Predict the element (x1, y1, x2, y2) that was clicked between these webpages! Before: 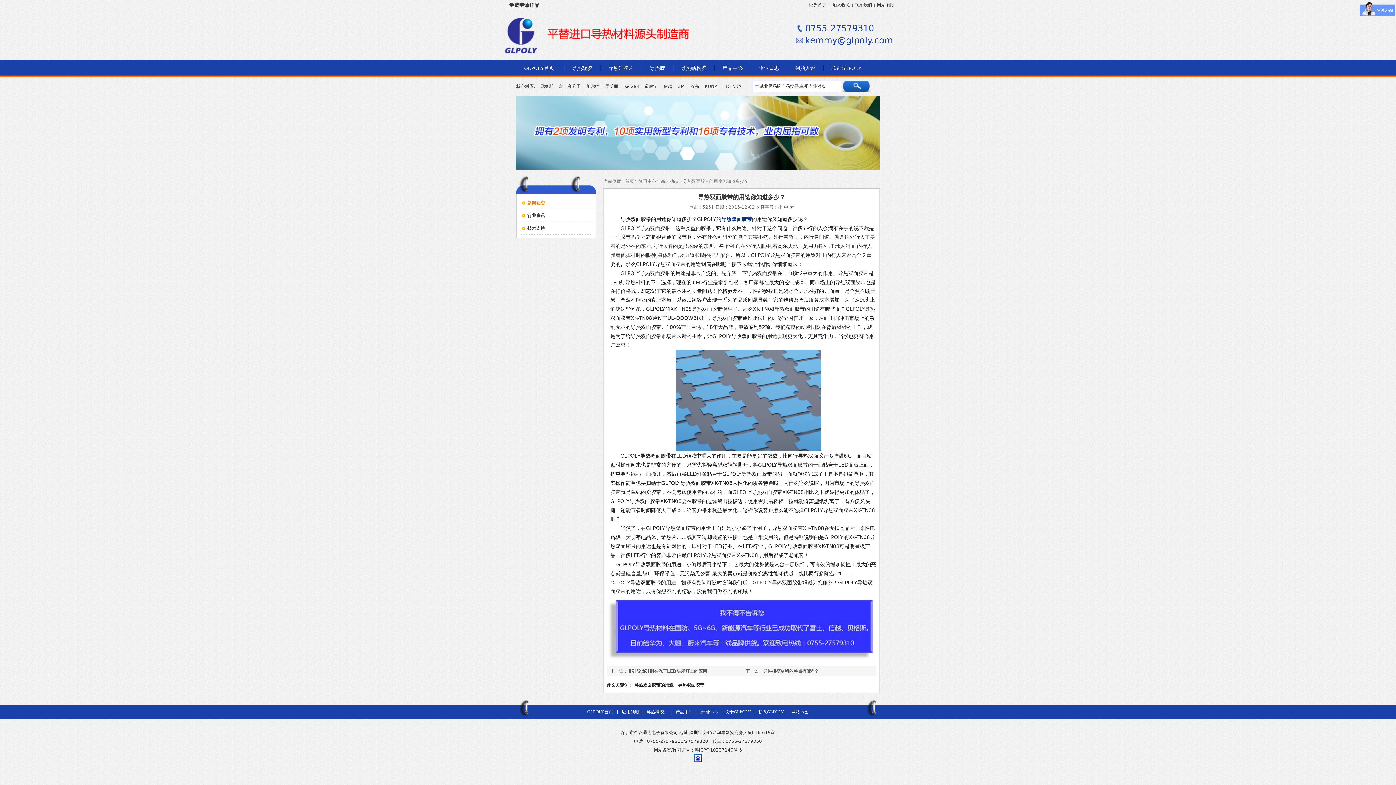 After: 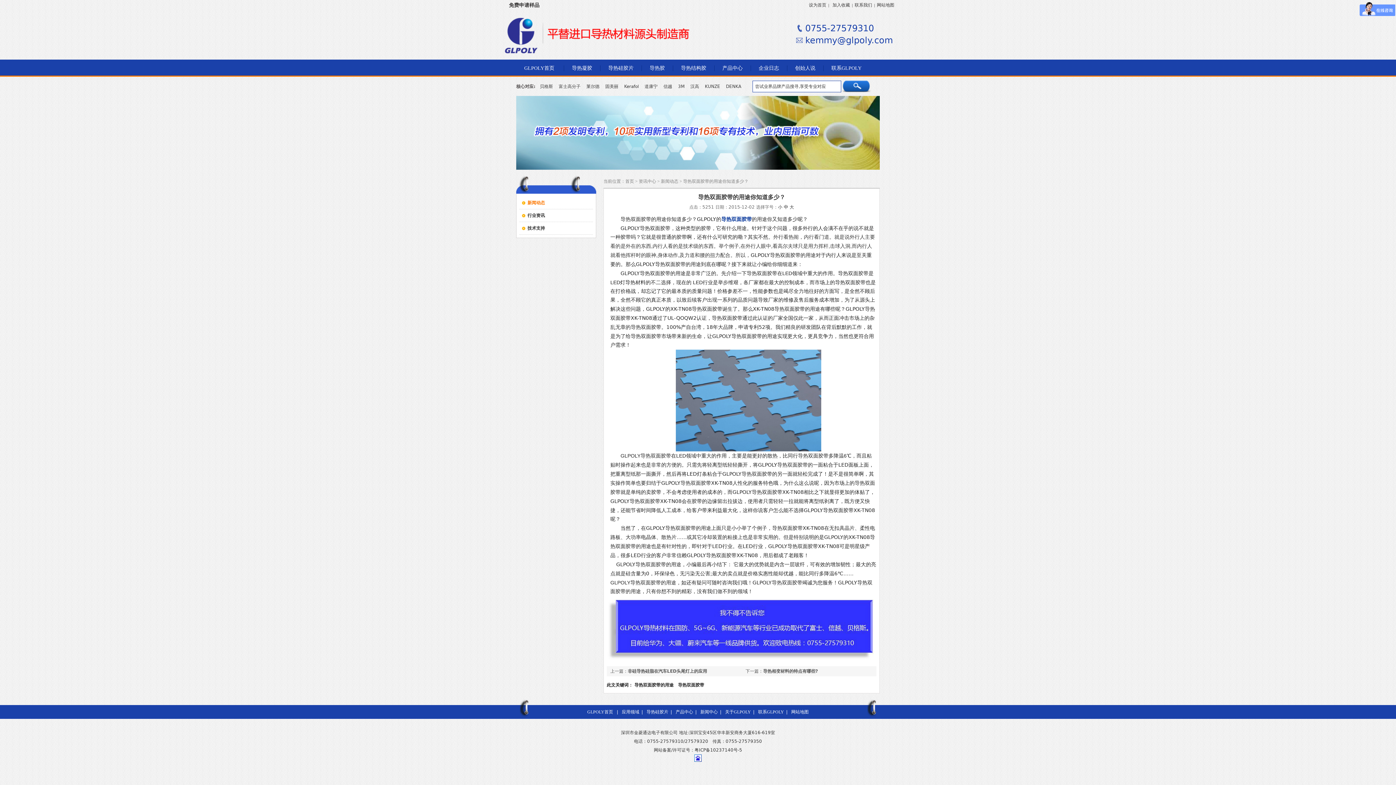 Action: bbox: (694, 758, 701, 763)